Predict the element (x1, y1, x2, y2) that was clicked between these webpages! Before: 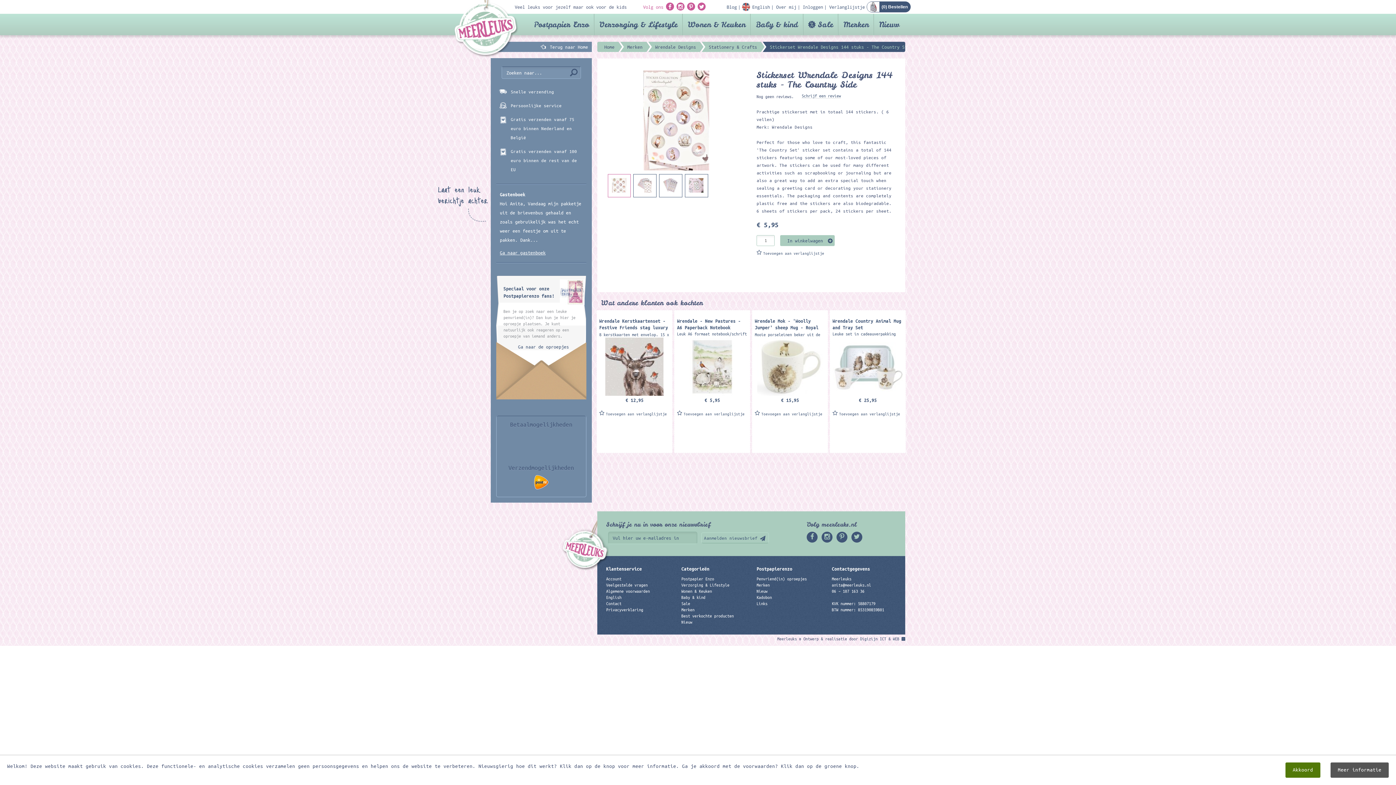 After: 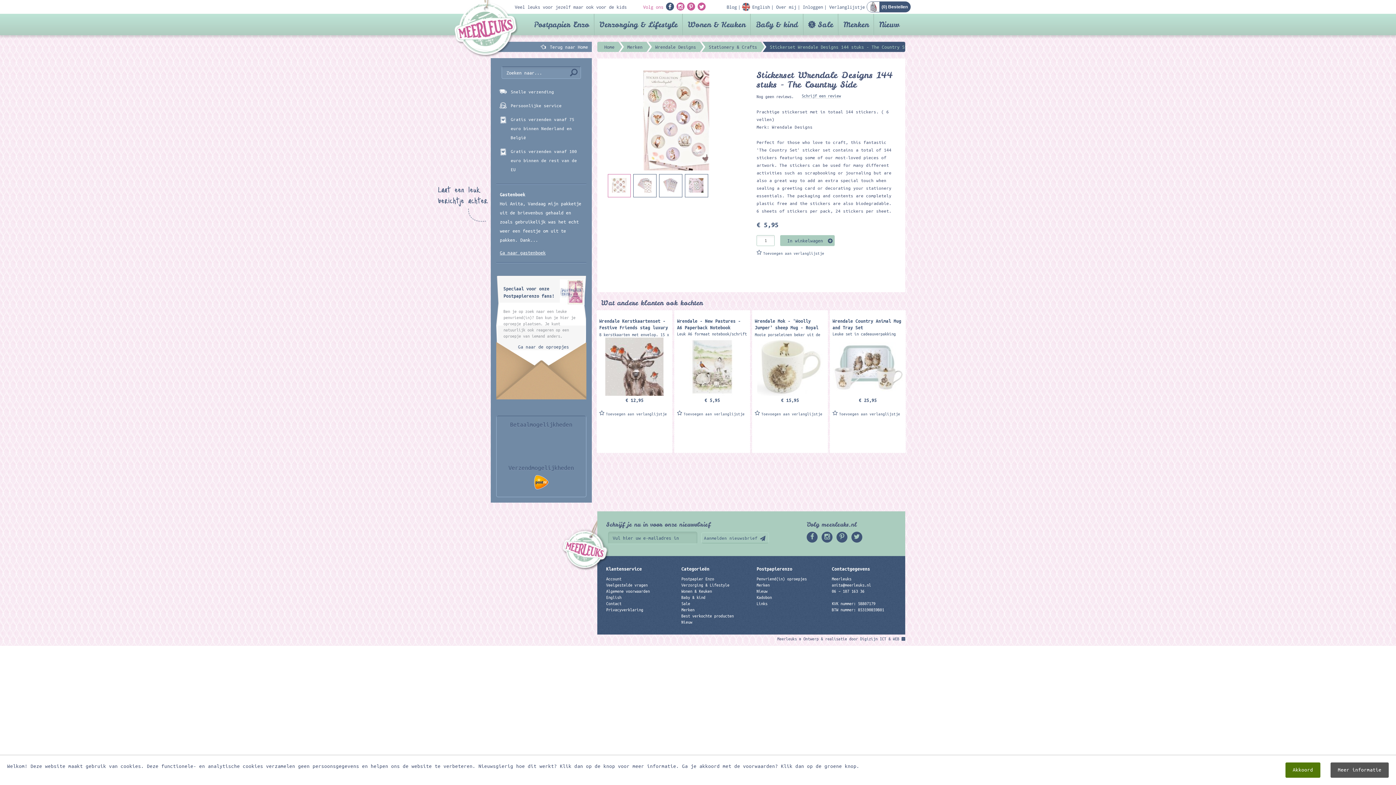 Action: bbox: (666, 2, 674, 10)